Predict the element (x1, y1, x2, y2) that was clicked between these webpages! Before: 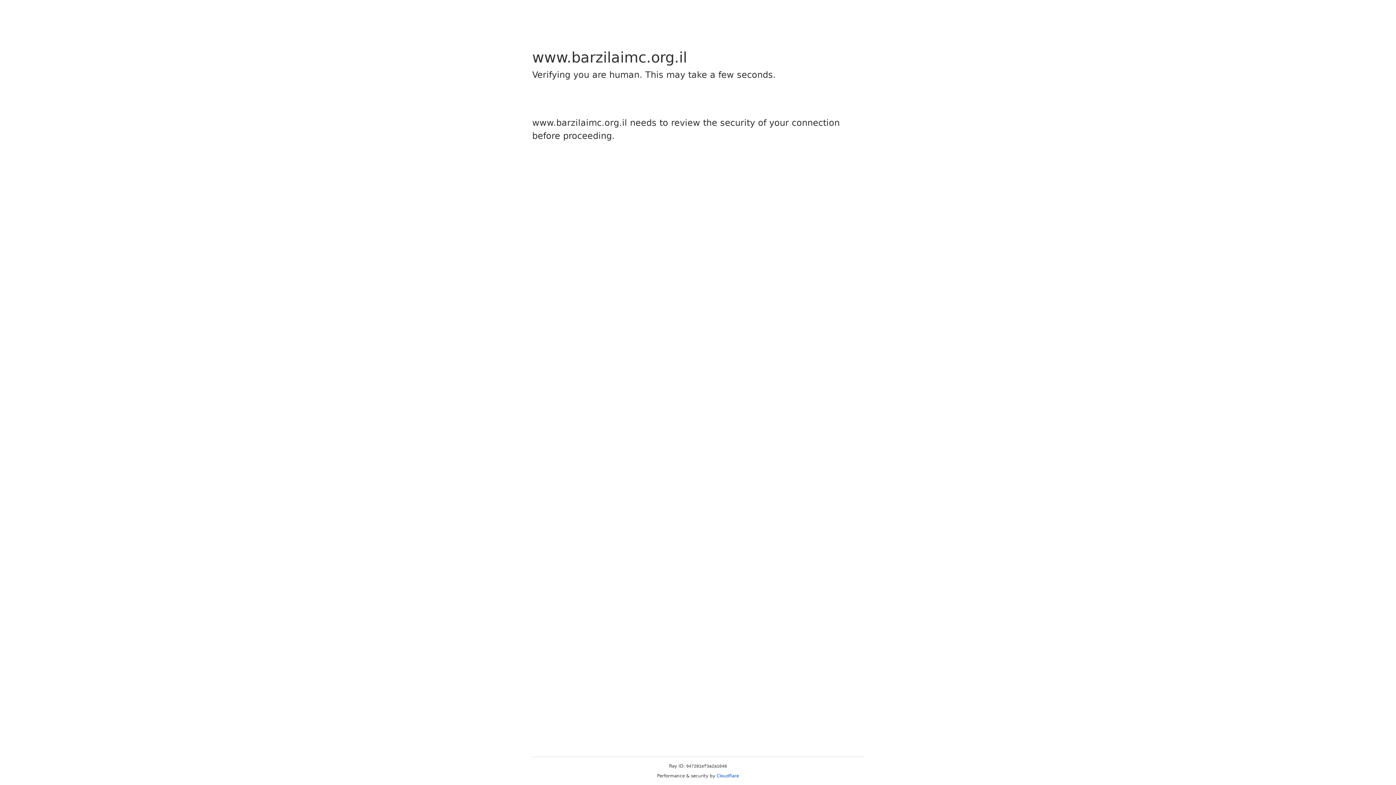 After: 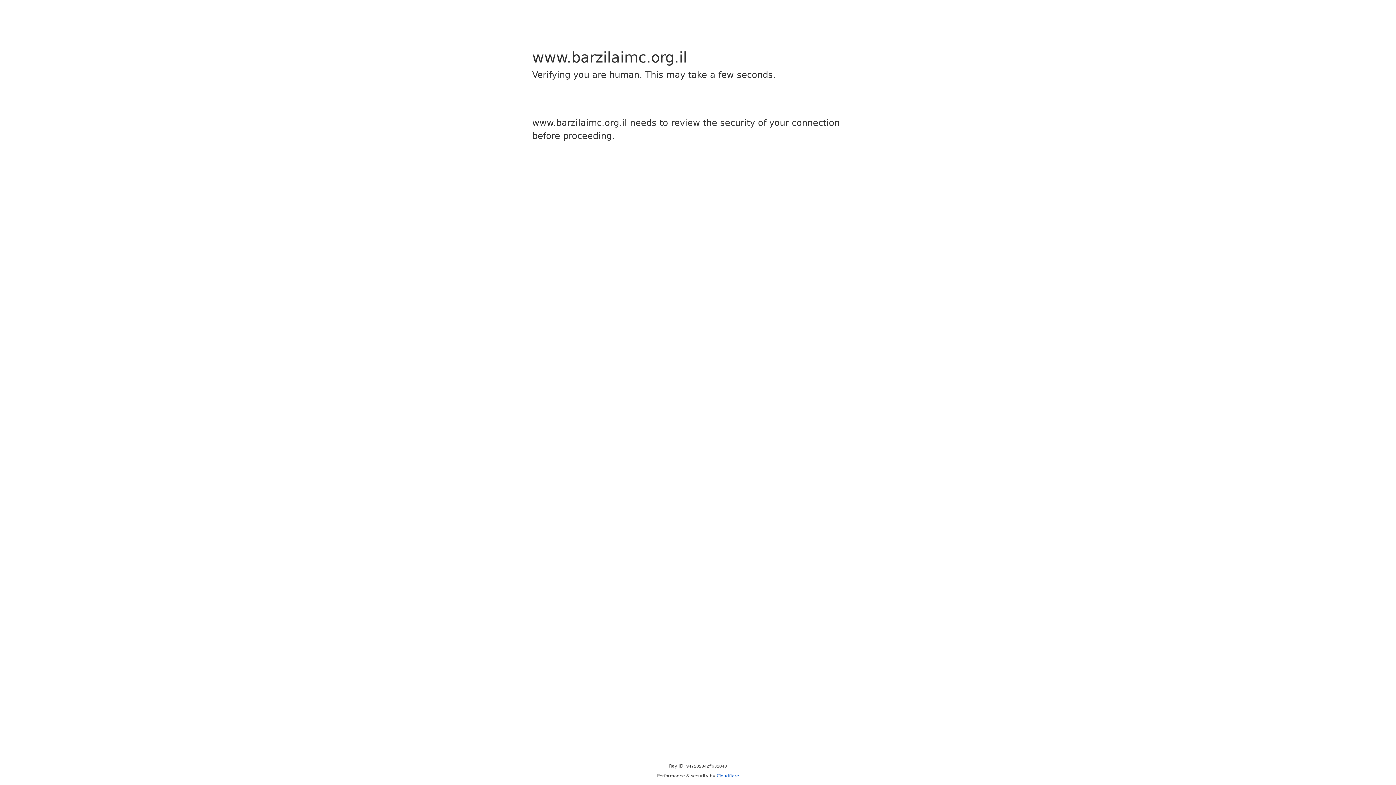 Action: bbox: (716, 773, 739, 778) label: Cloudflare